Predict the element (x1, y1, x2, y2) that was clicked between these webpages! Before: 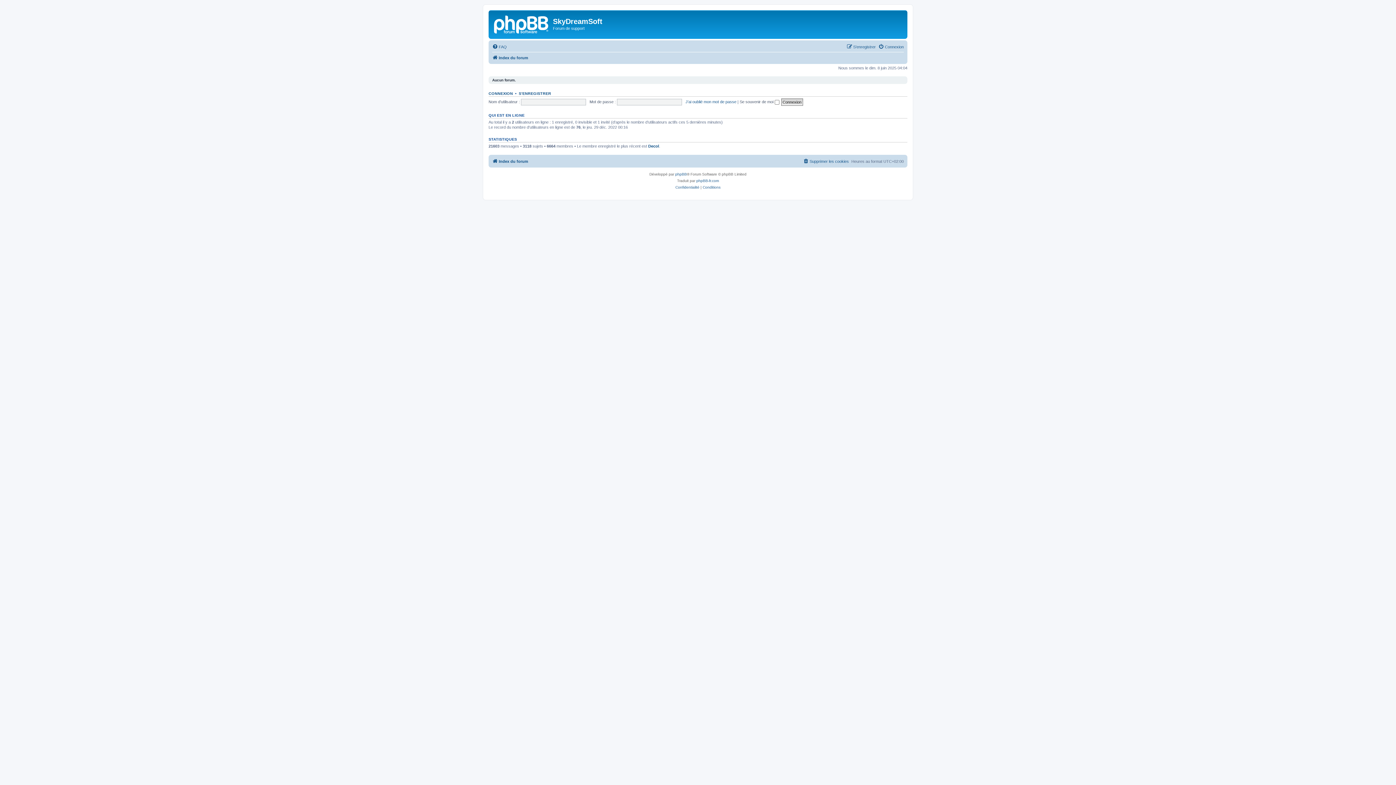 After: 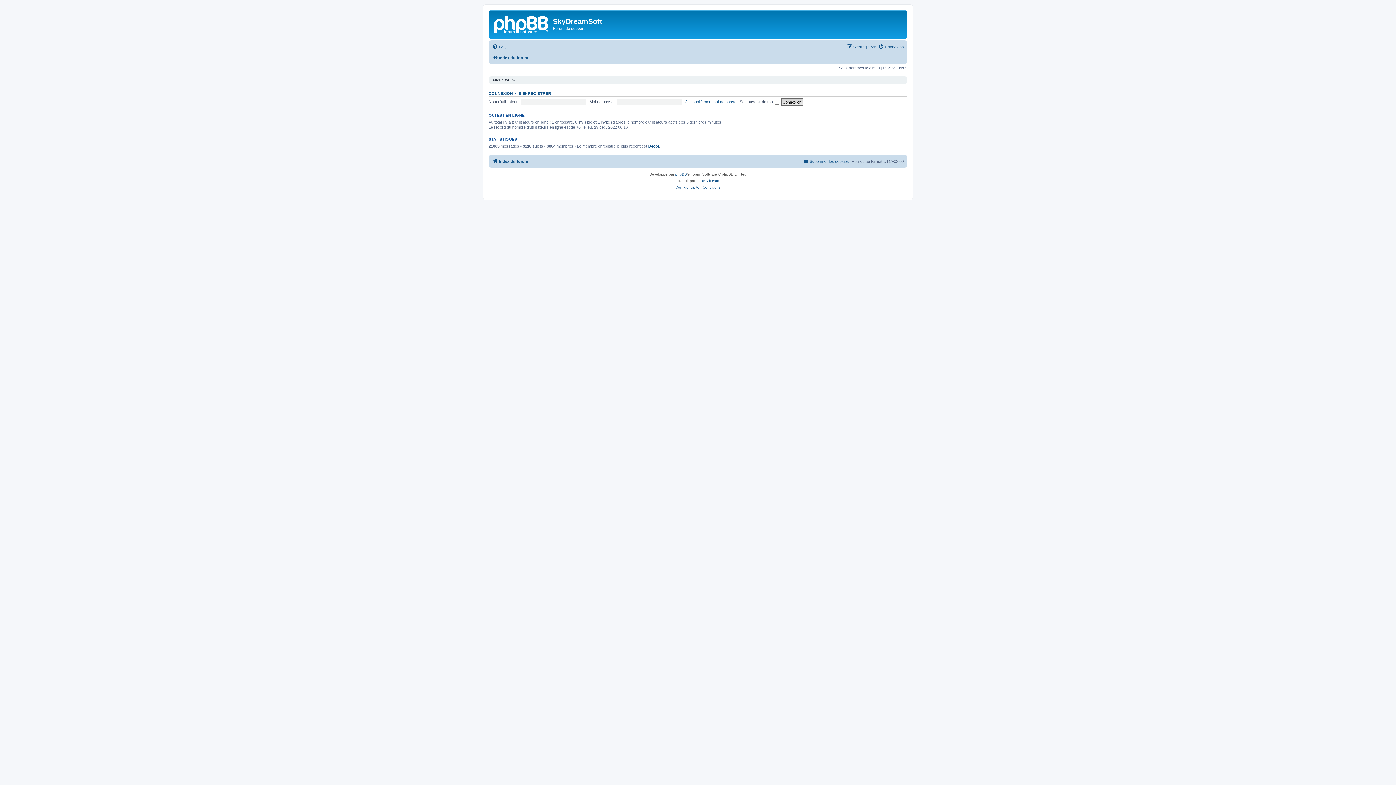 Action: label: Index du forum bbox: (492, 156, 528, 165)